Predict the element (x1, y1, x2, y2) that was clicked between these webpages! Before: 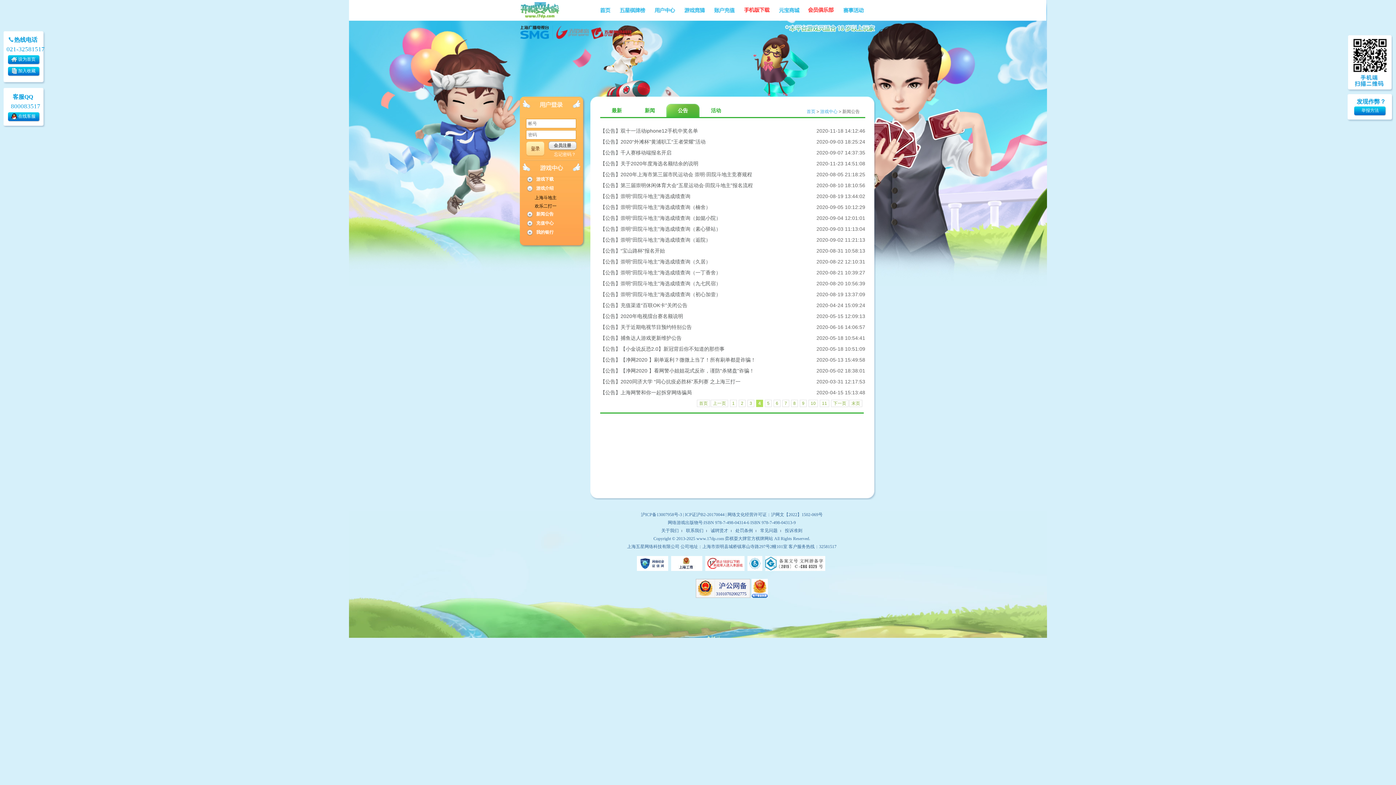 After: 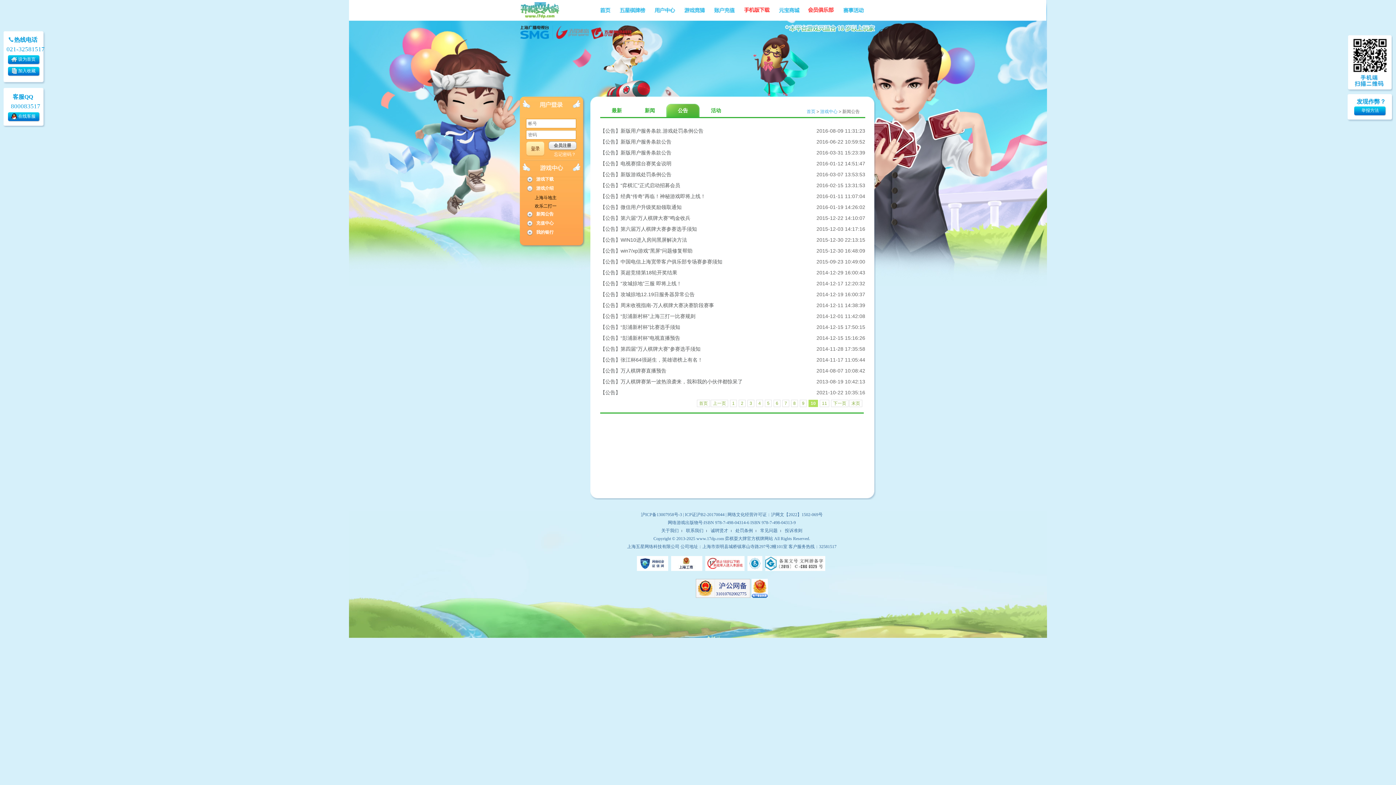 Action: label: 10 bbox: (808, 400, 818, 407)